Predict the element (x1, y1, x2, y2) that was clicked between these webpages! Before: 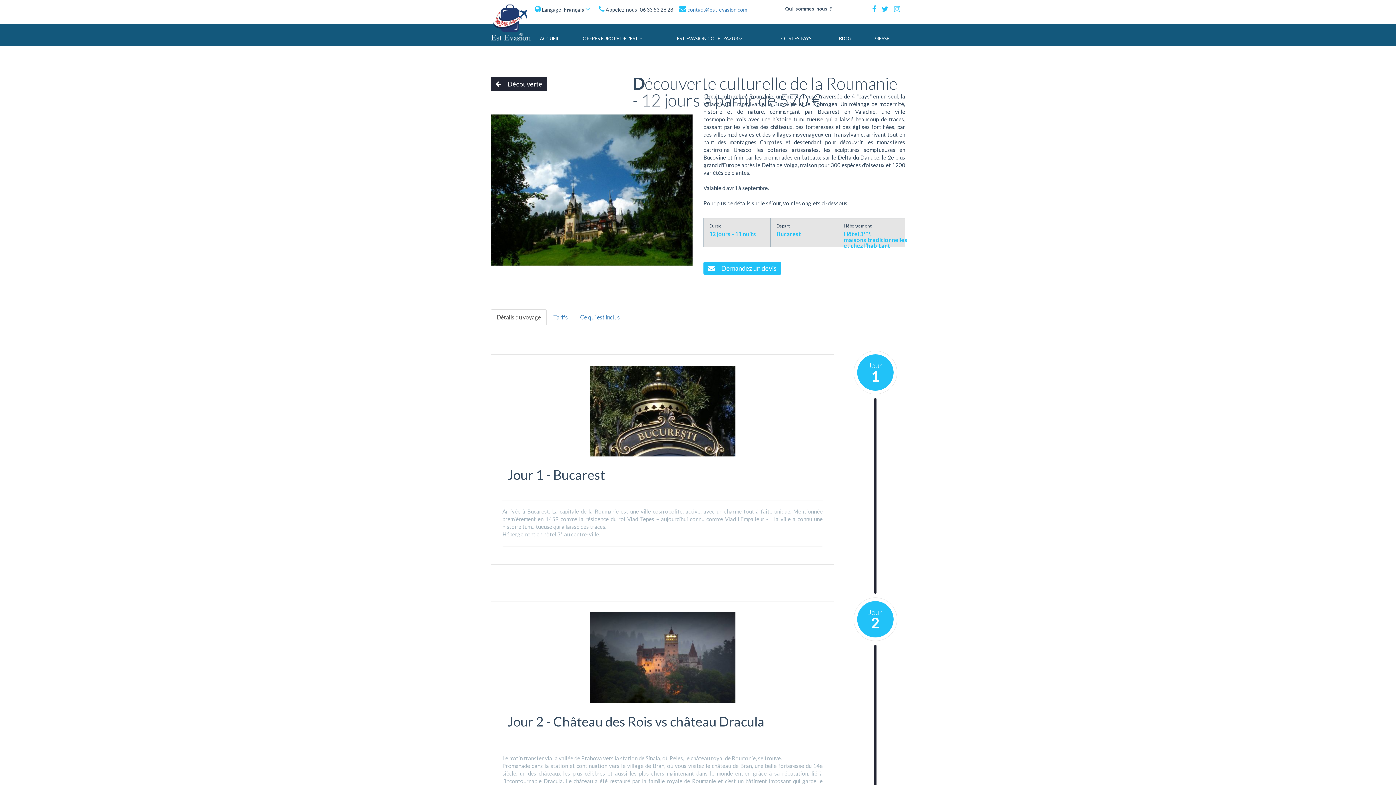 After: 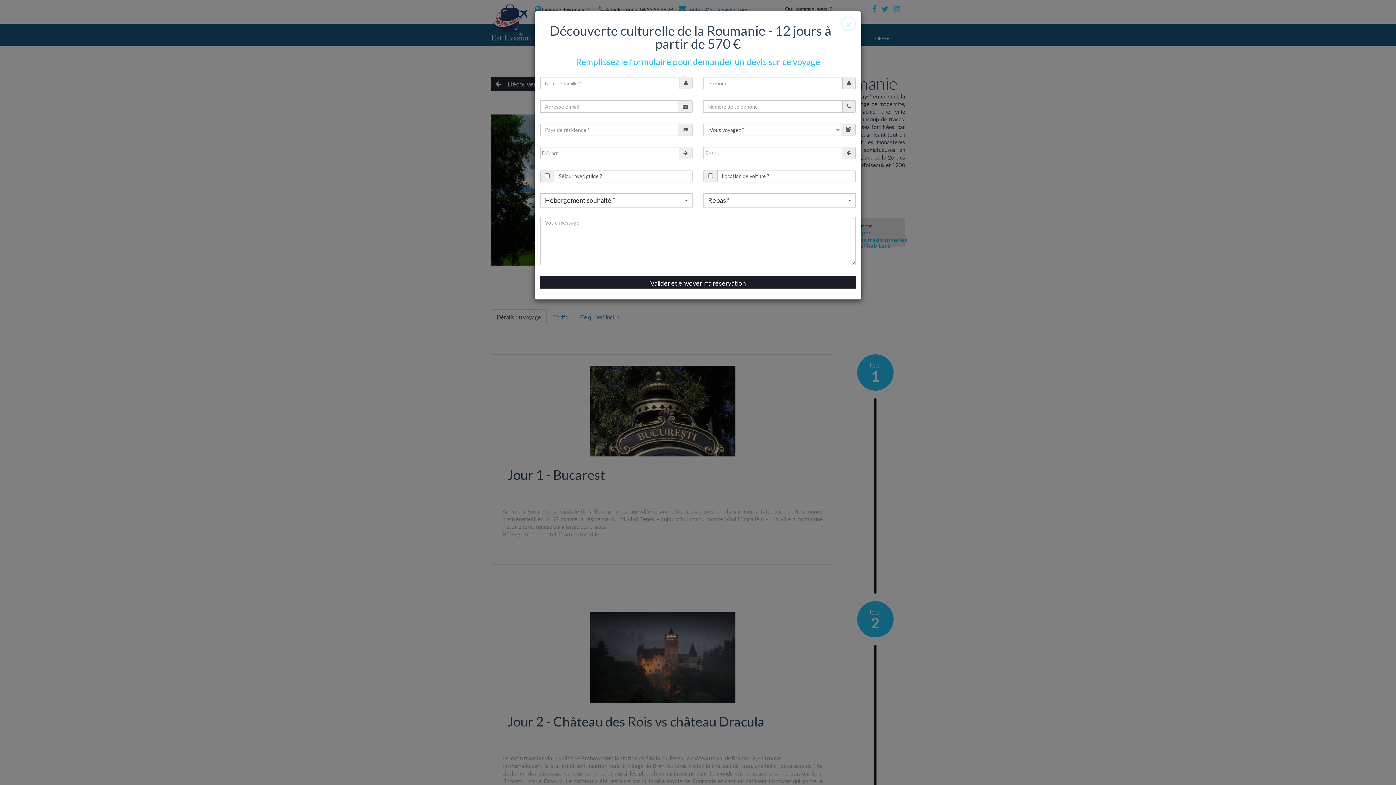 Action: bbox: (703, 261, 781, 274) label:  Demandez un devis